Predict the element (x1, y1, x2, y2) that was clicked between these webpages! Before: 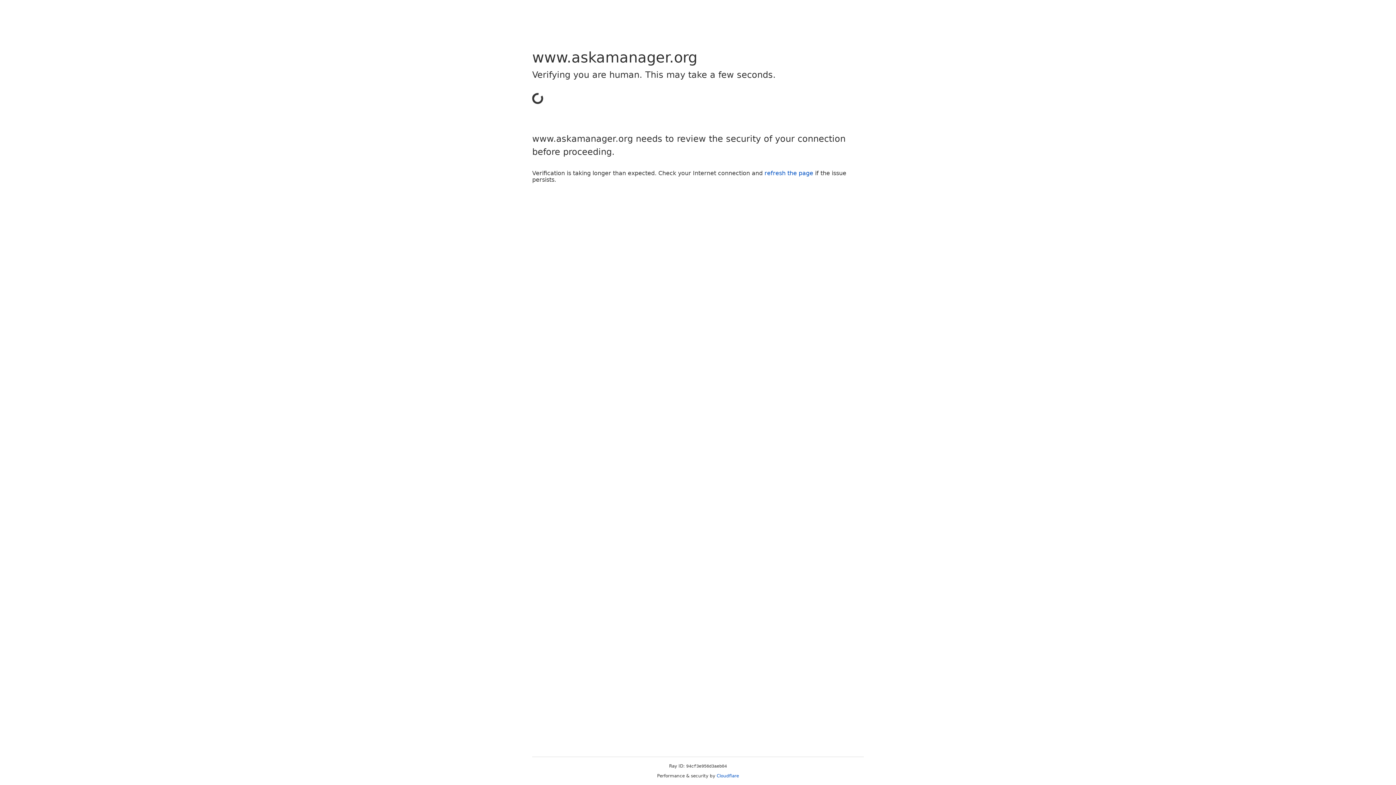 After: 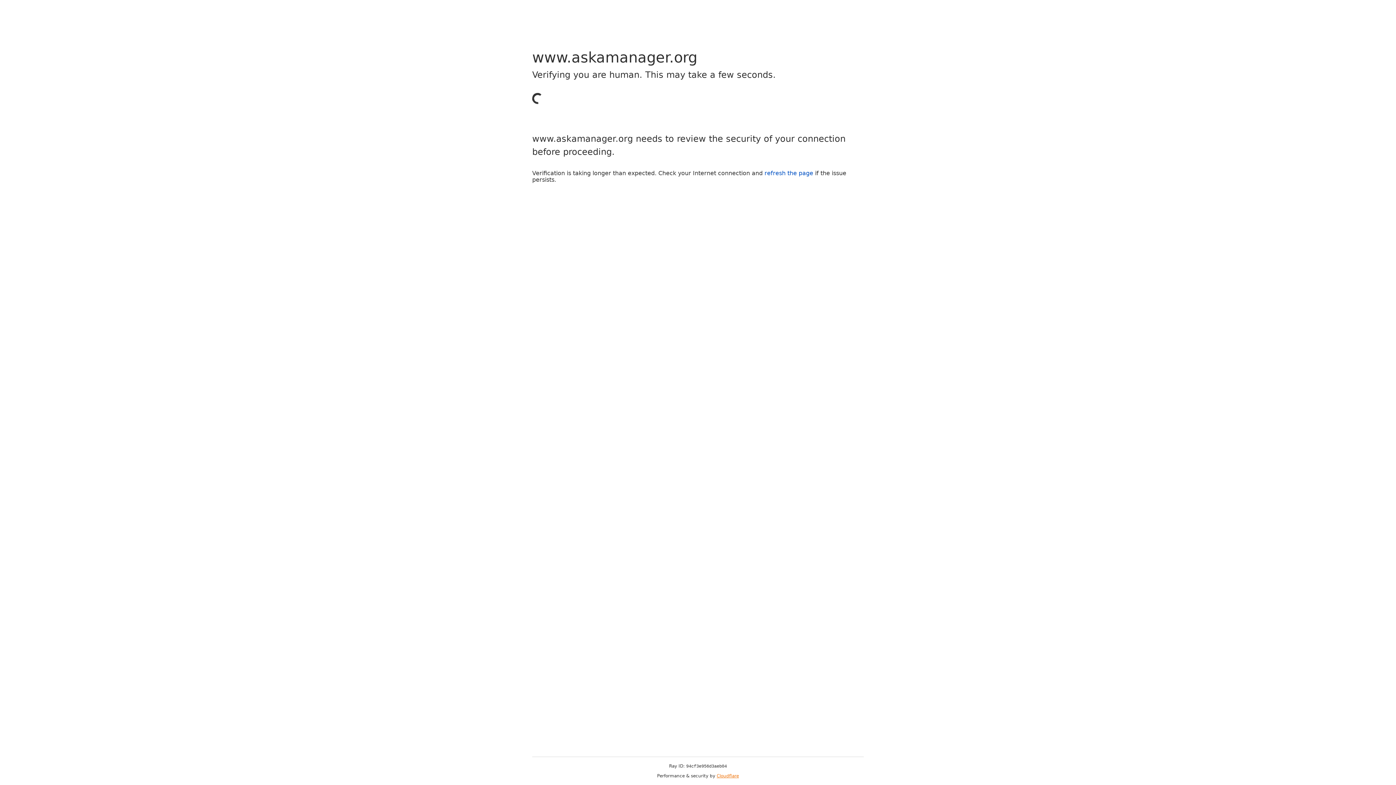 Action: bbox: (716, 773, 739, 778) label: Cloudflare